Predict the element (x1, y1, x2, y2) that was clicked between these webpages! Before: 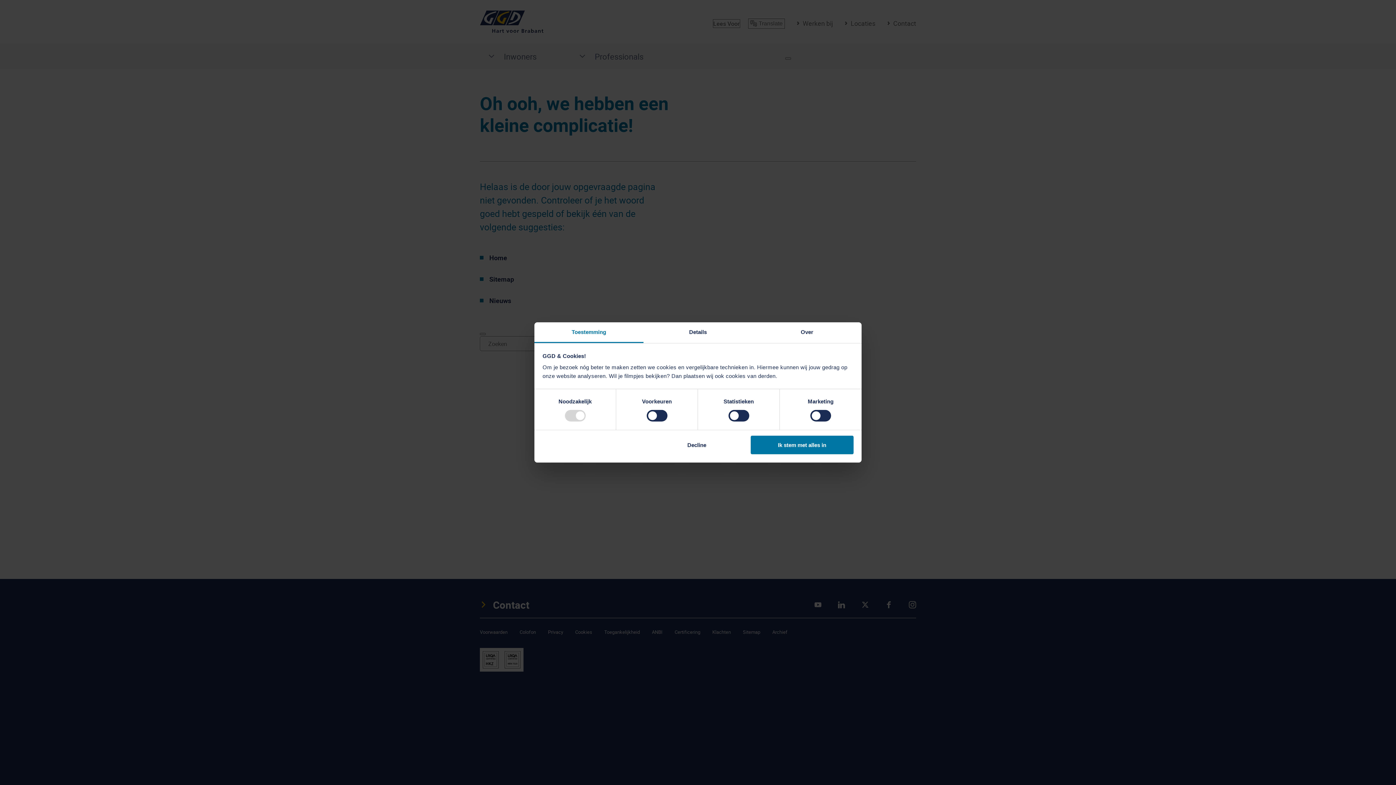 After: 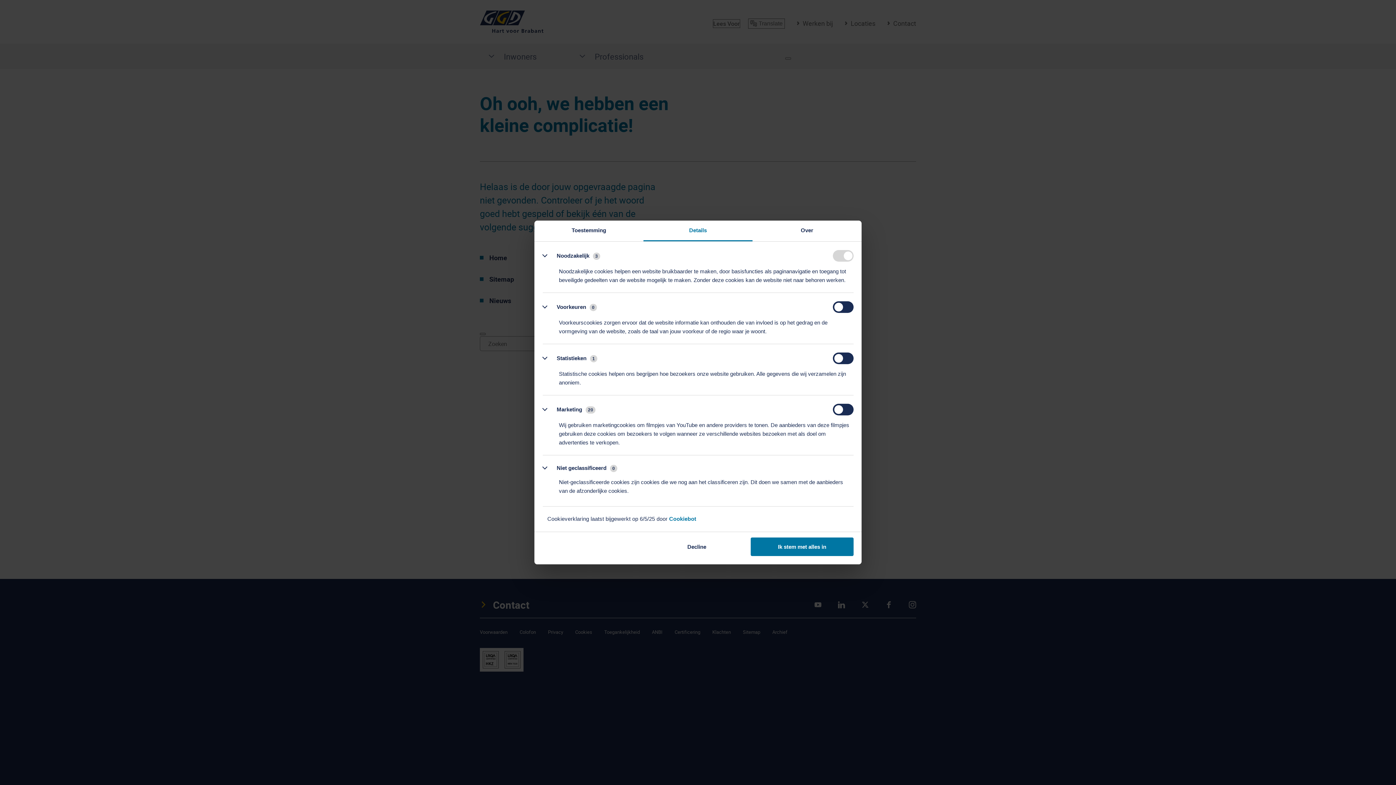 Action: bbox: (643, 322, 752, 343) label: Details